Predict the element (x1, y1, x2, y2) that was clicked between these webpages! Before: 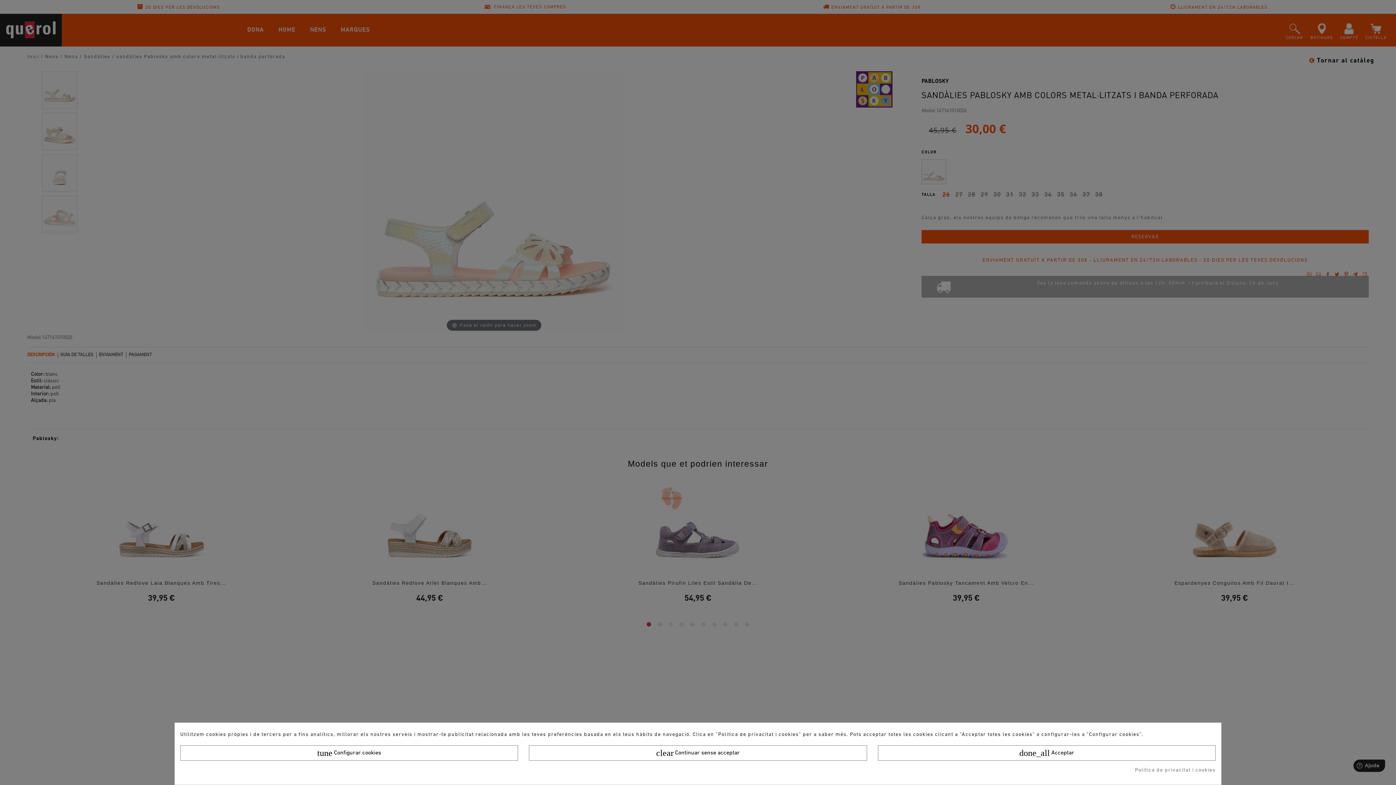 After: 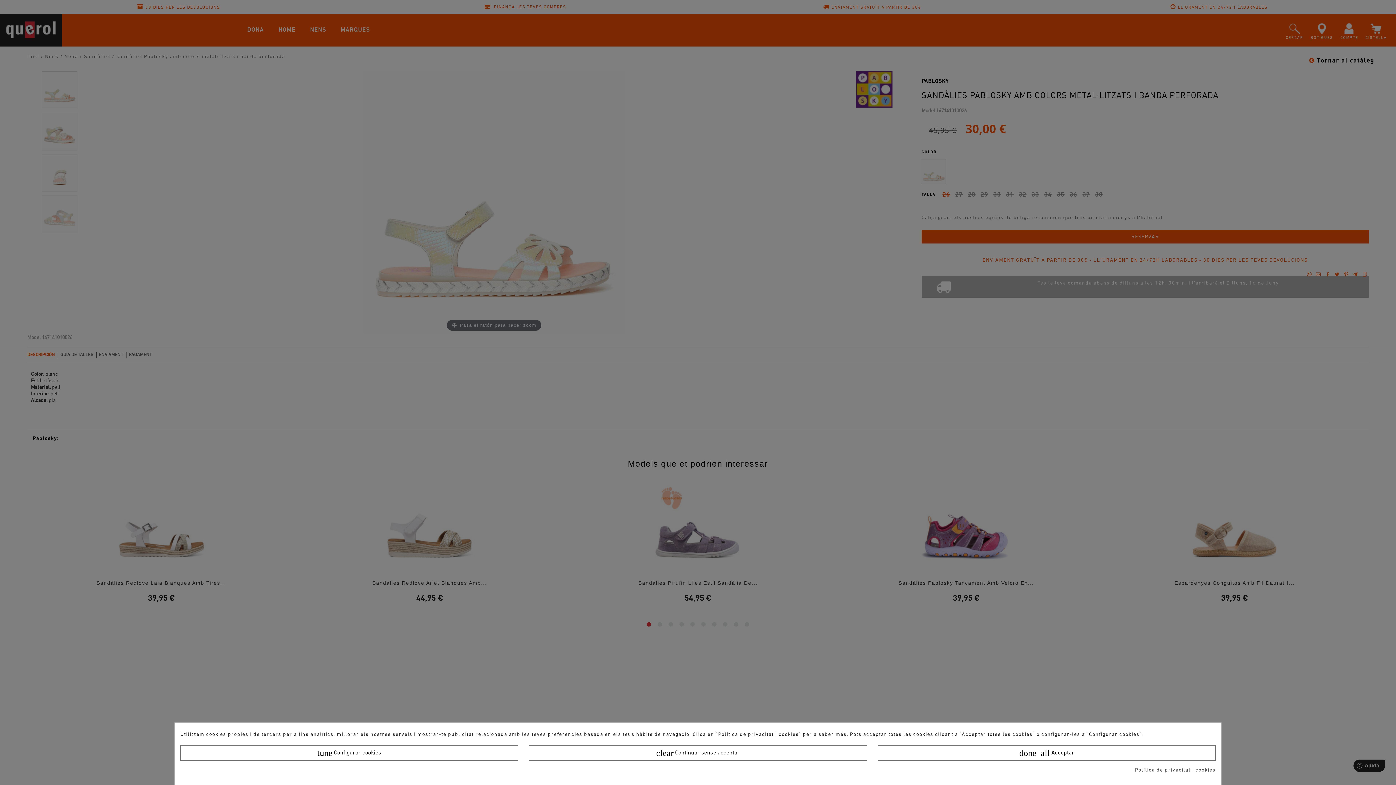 Action: label: Política de privacitat i cookies bbox: (1135, 767, 1216, 774)